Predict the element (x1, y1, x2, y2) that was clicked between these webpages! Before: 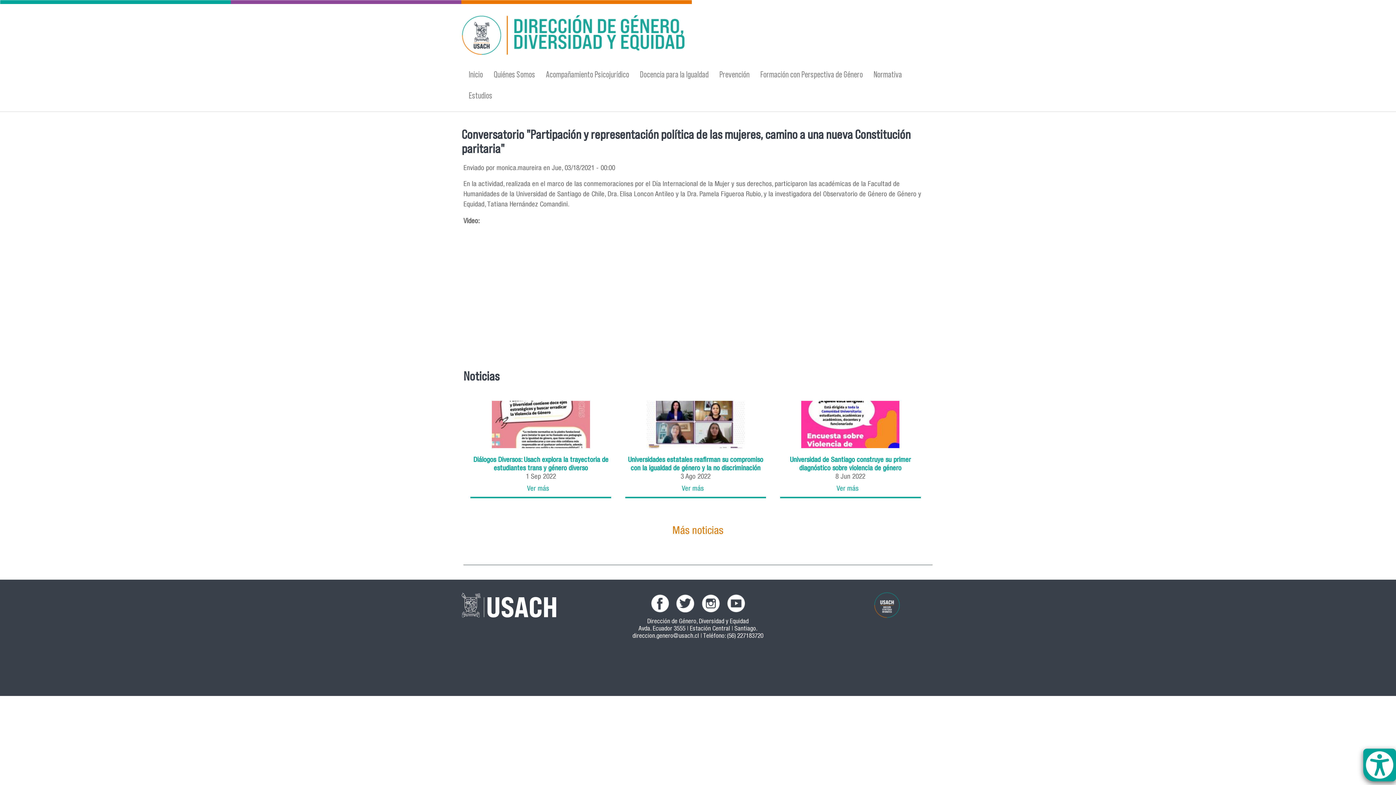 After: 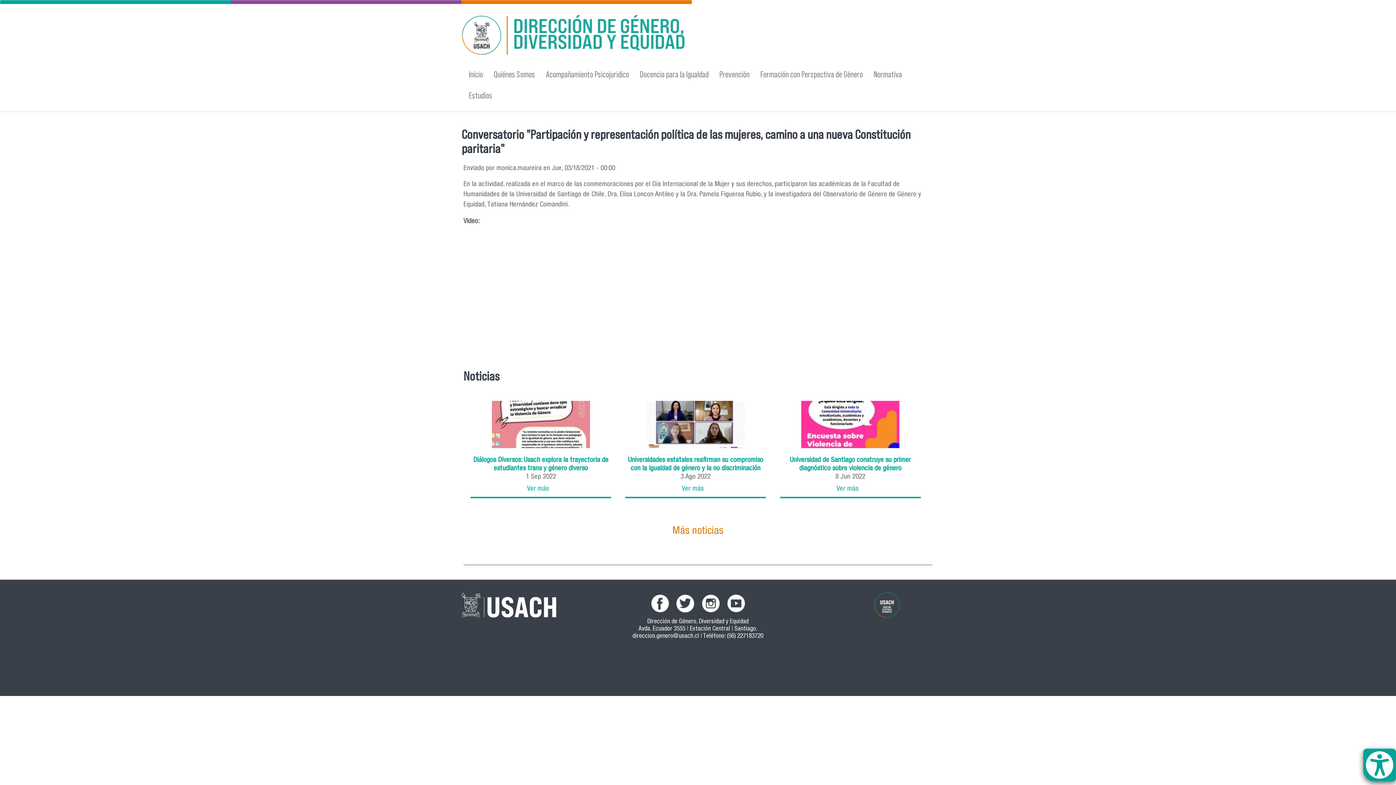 Action: label: direccion.genero@usach.cl bbox: (632, 633, 699, 640)